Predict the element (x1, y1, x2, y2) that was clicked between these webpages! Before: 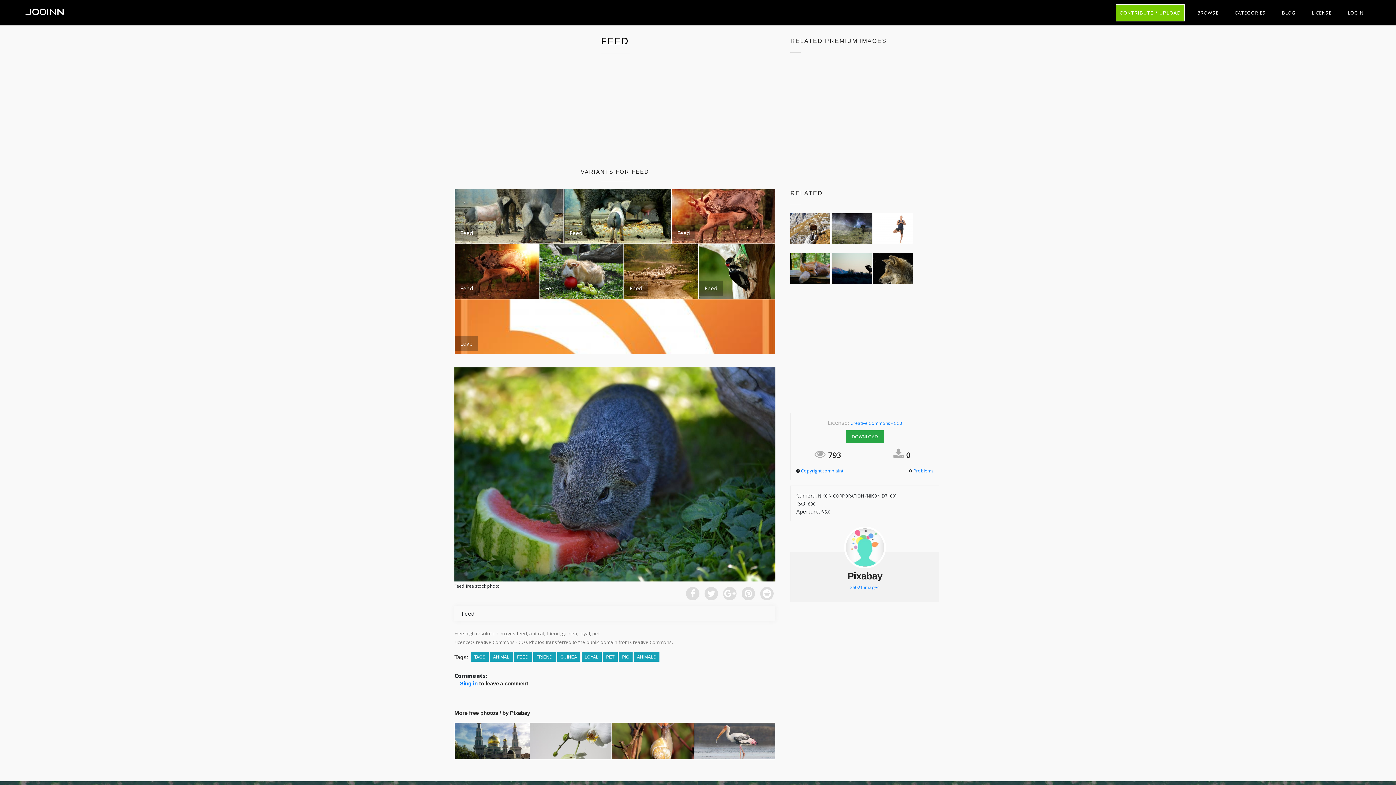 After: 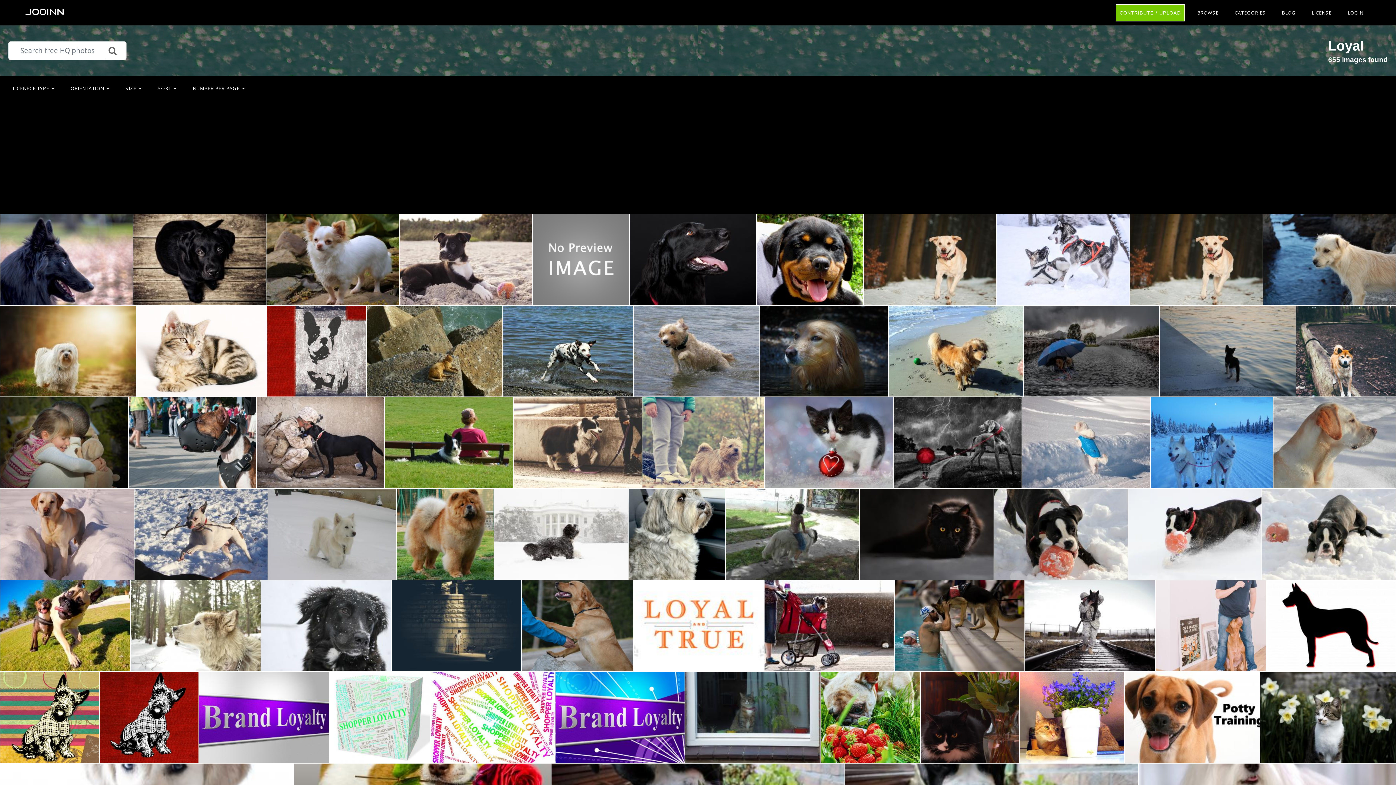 Action: label: LOYAL bbox: (581, 652, 601, 662)